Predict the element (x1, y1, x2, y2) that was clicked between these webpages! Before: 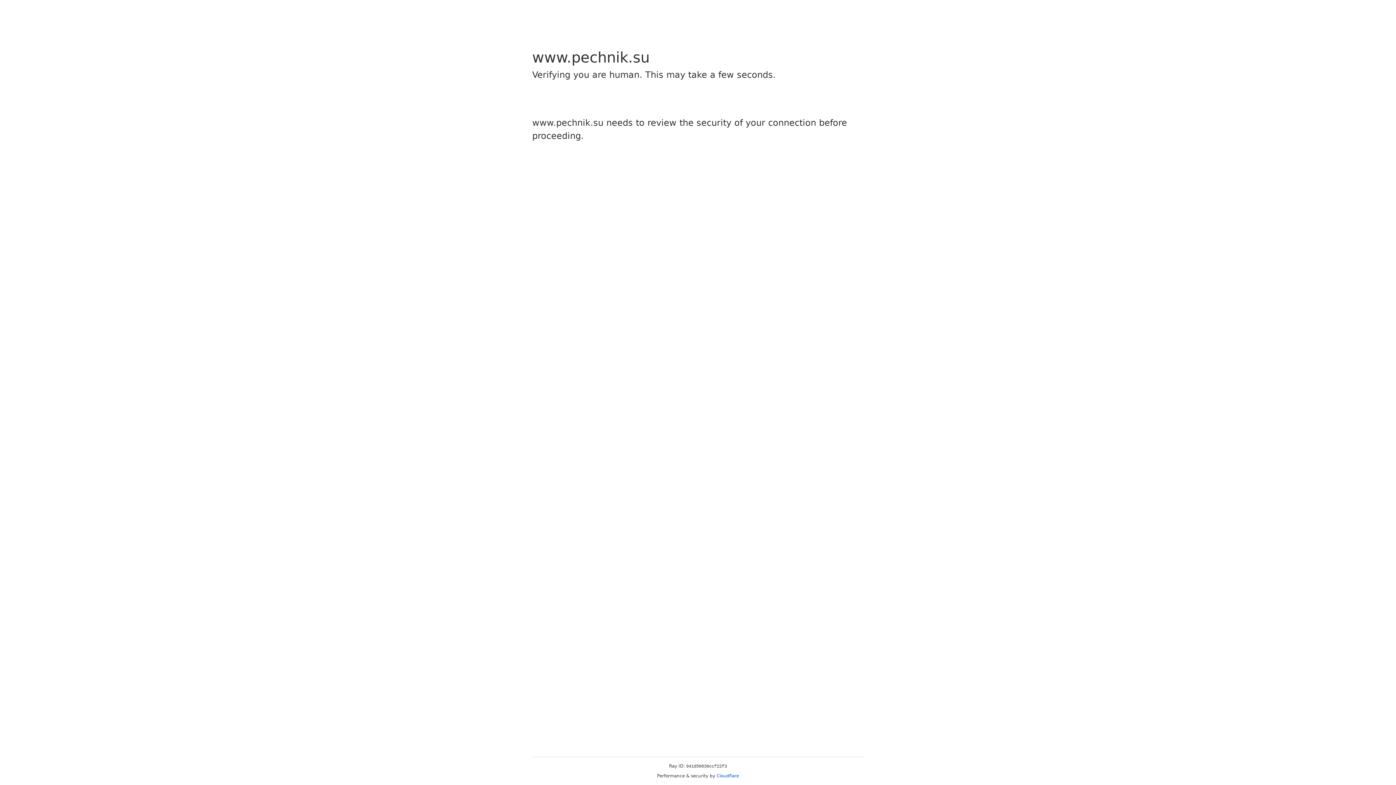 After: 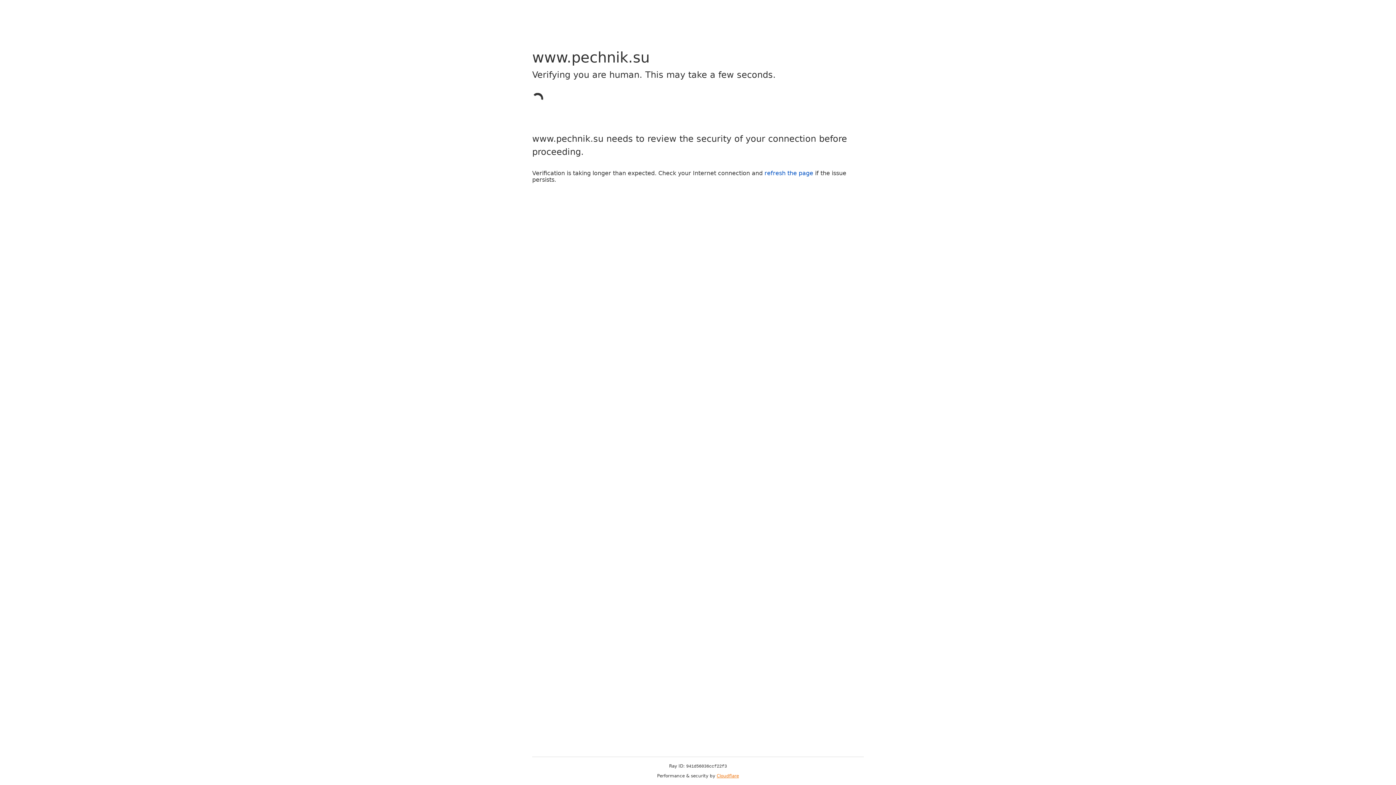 Action: label: Cloudflare bbox: (716, 773, 739, 778)